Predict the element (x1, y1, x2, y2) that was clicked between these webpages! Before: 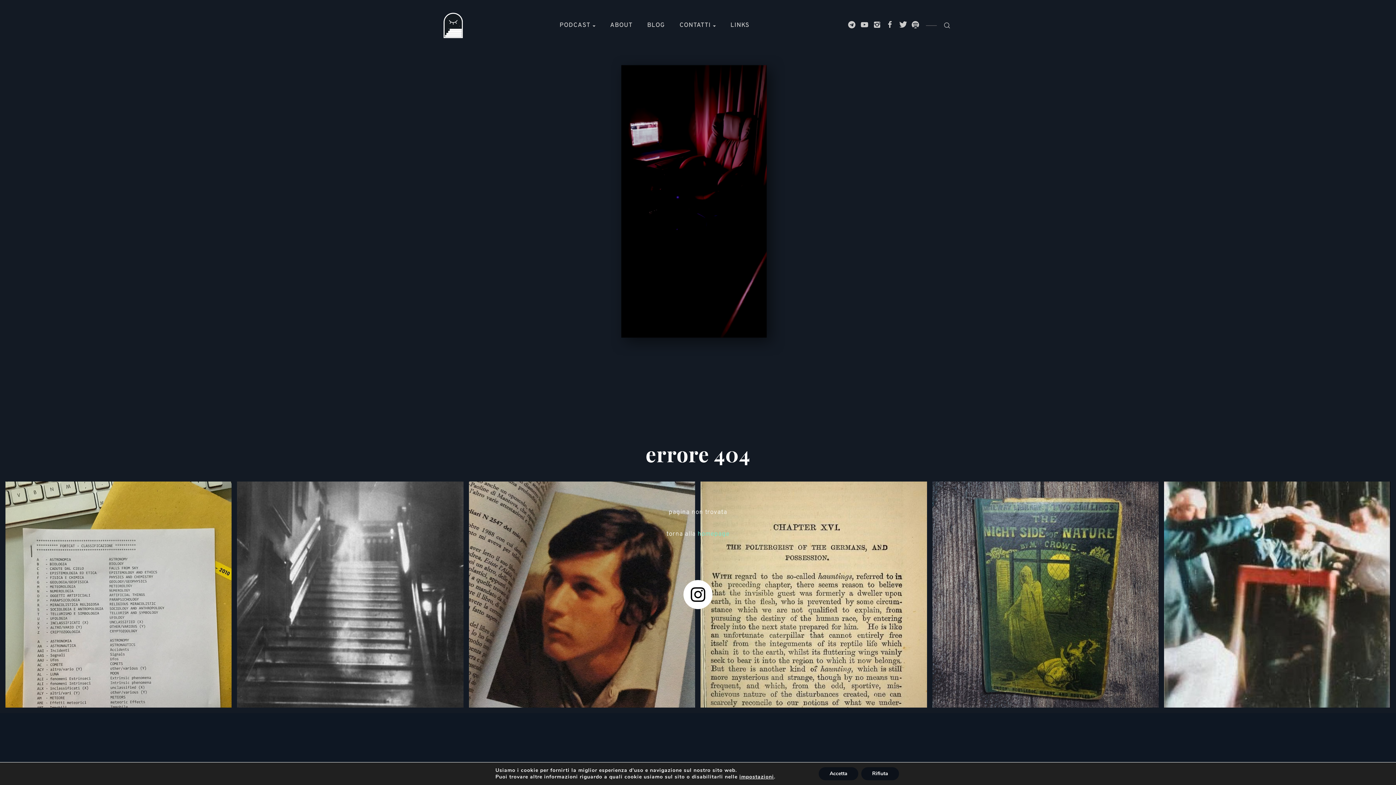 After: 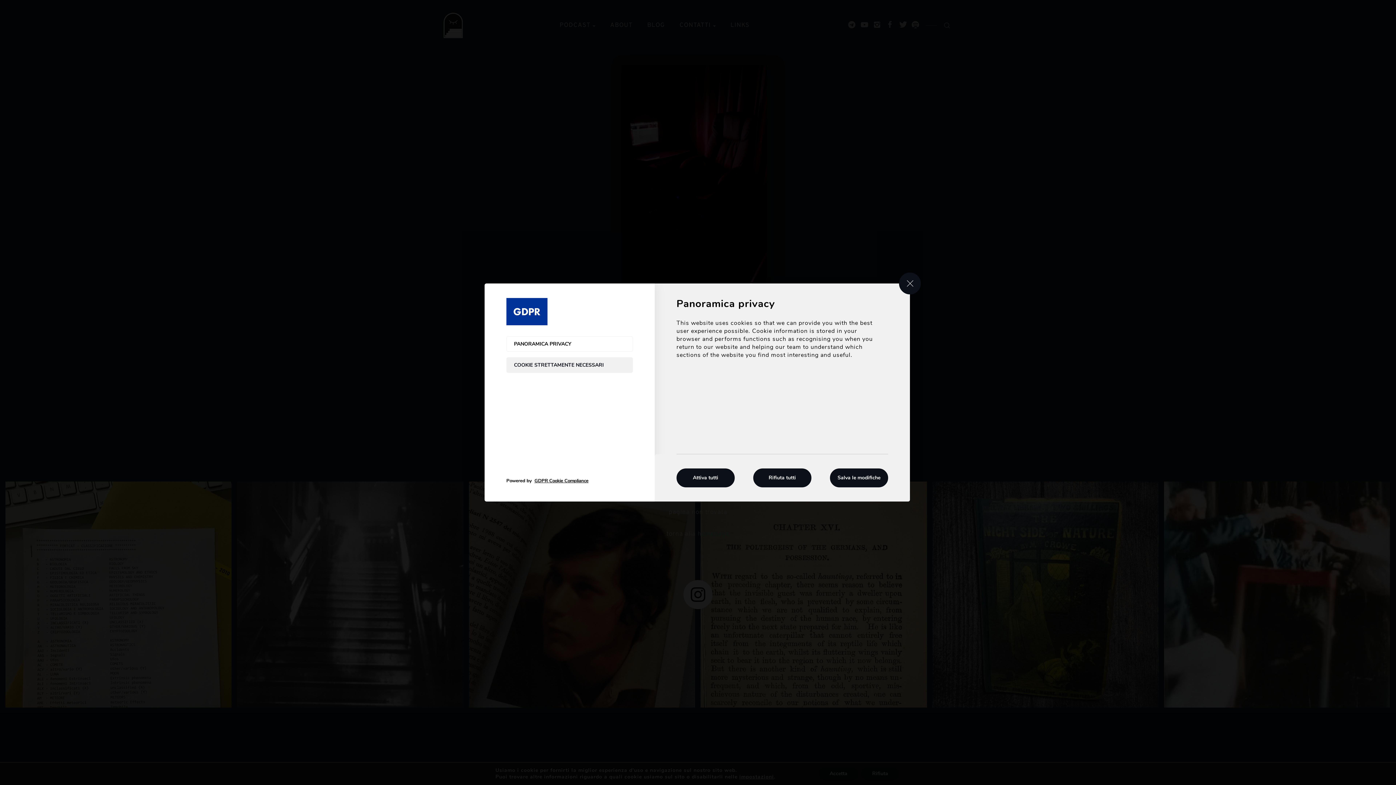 Action: bbox: (739, 774, 774, 780) label: impostazioni